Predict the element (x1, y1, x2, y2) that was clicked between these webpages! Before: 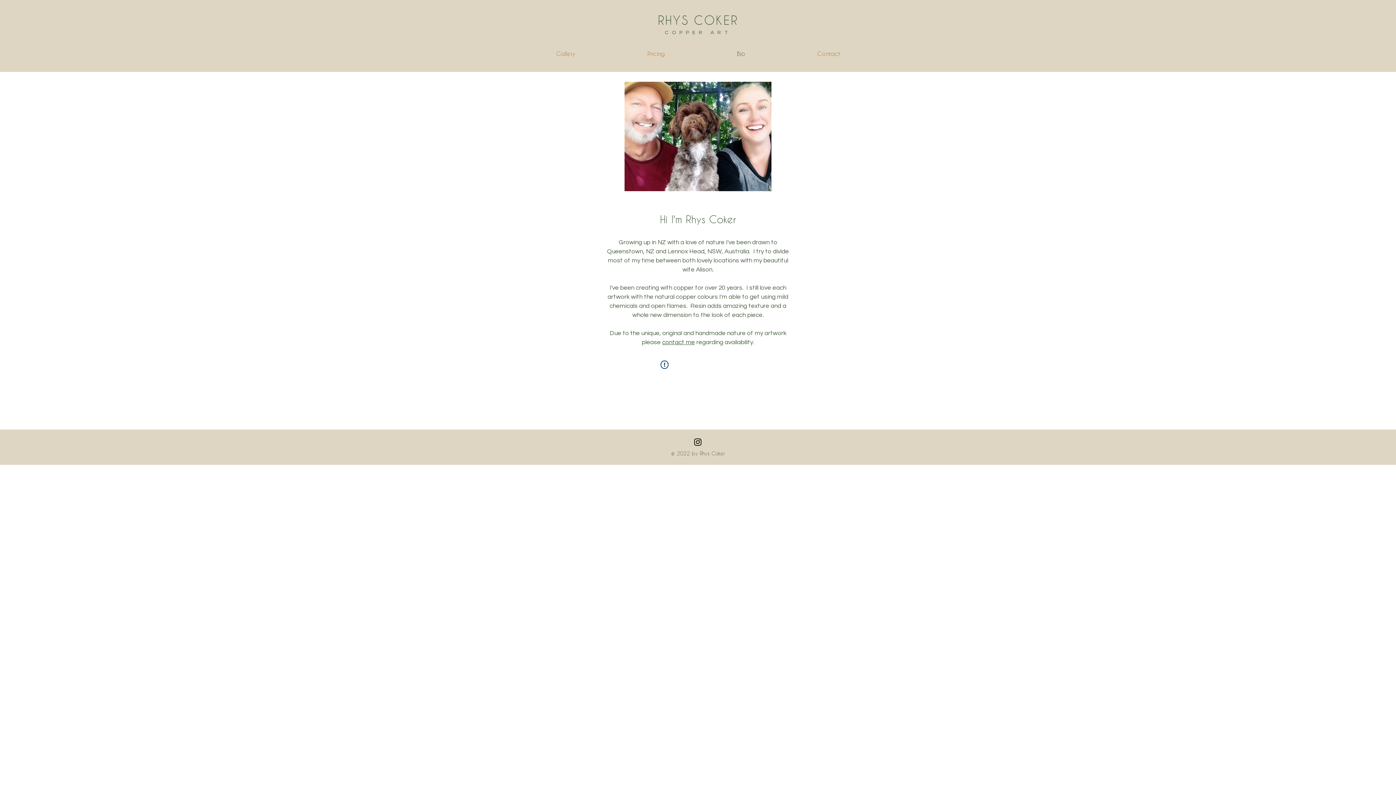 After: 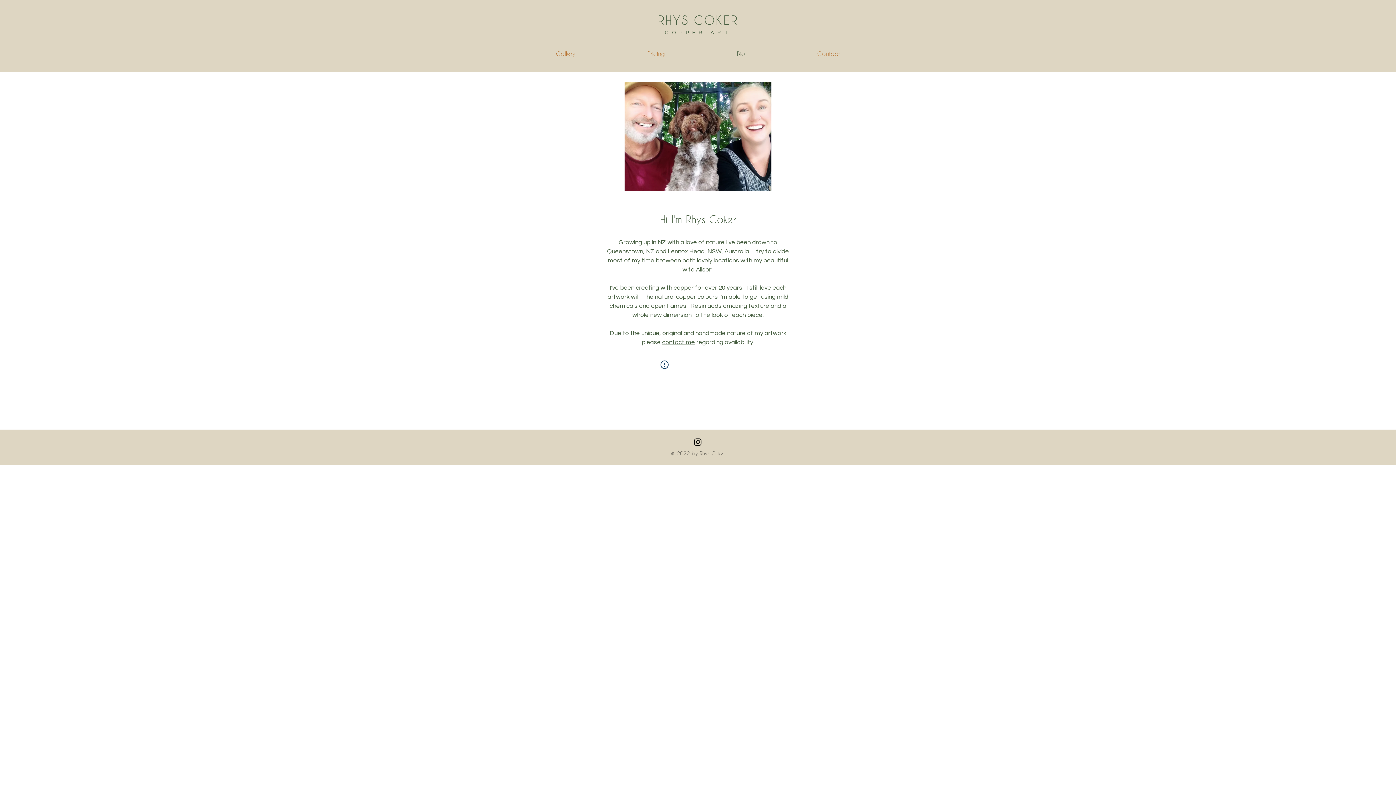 Action: label: Instagram bbox: (693, 437, 702, 447)